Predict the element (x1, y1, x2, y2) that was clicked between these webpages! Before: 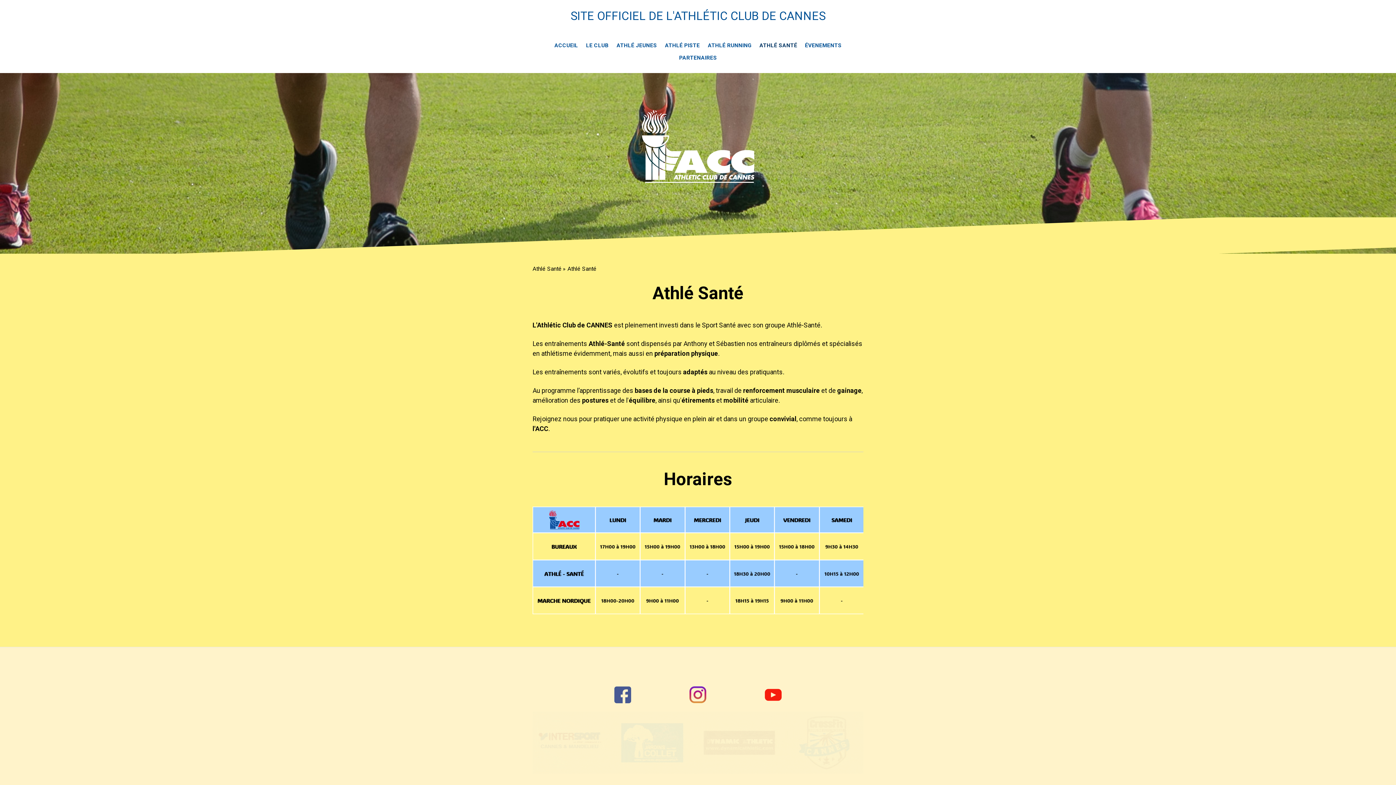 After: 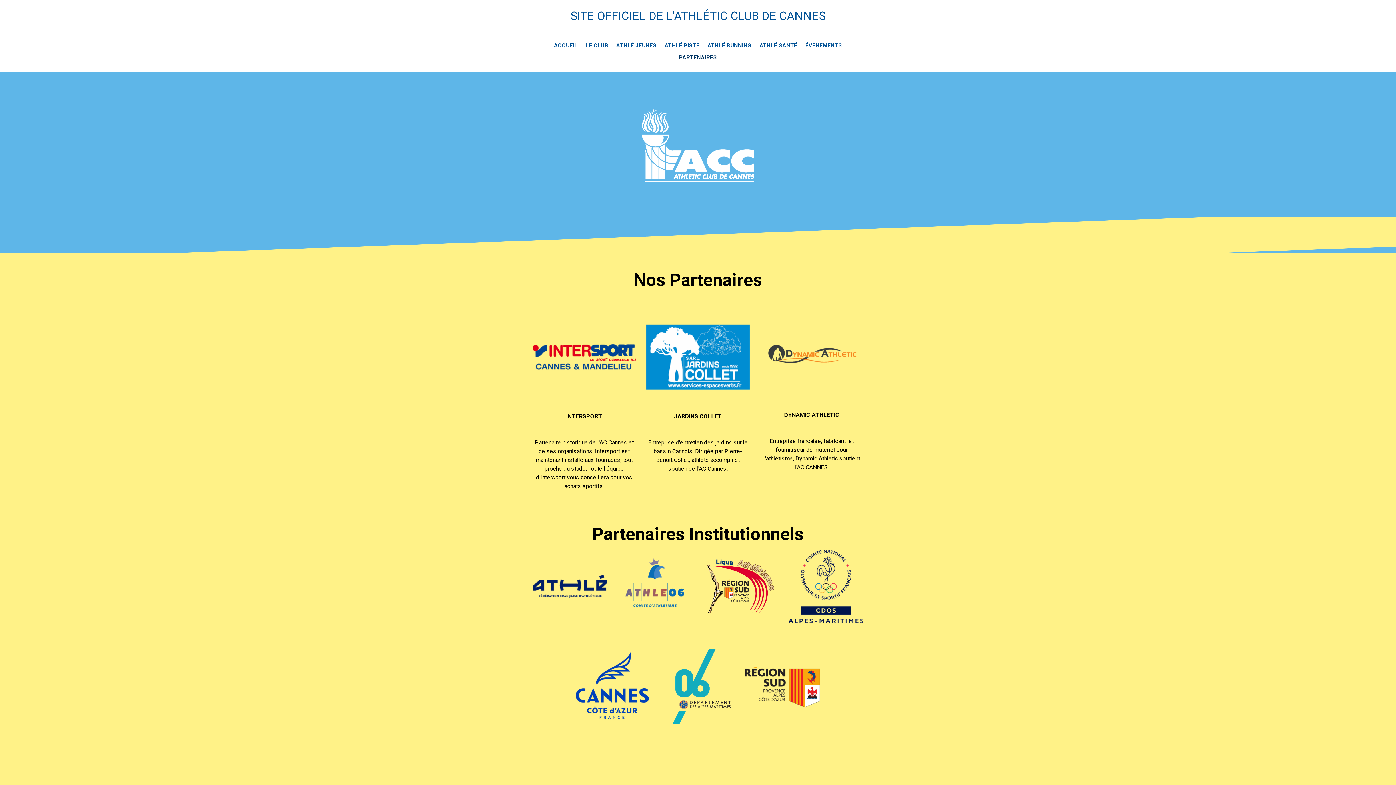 Action: bbox: (675, 51, 721, 64) label: PARTENAIRES